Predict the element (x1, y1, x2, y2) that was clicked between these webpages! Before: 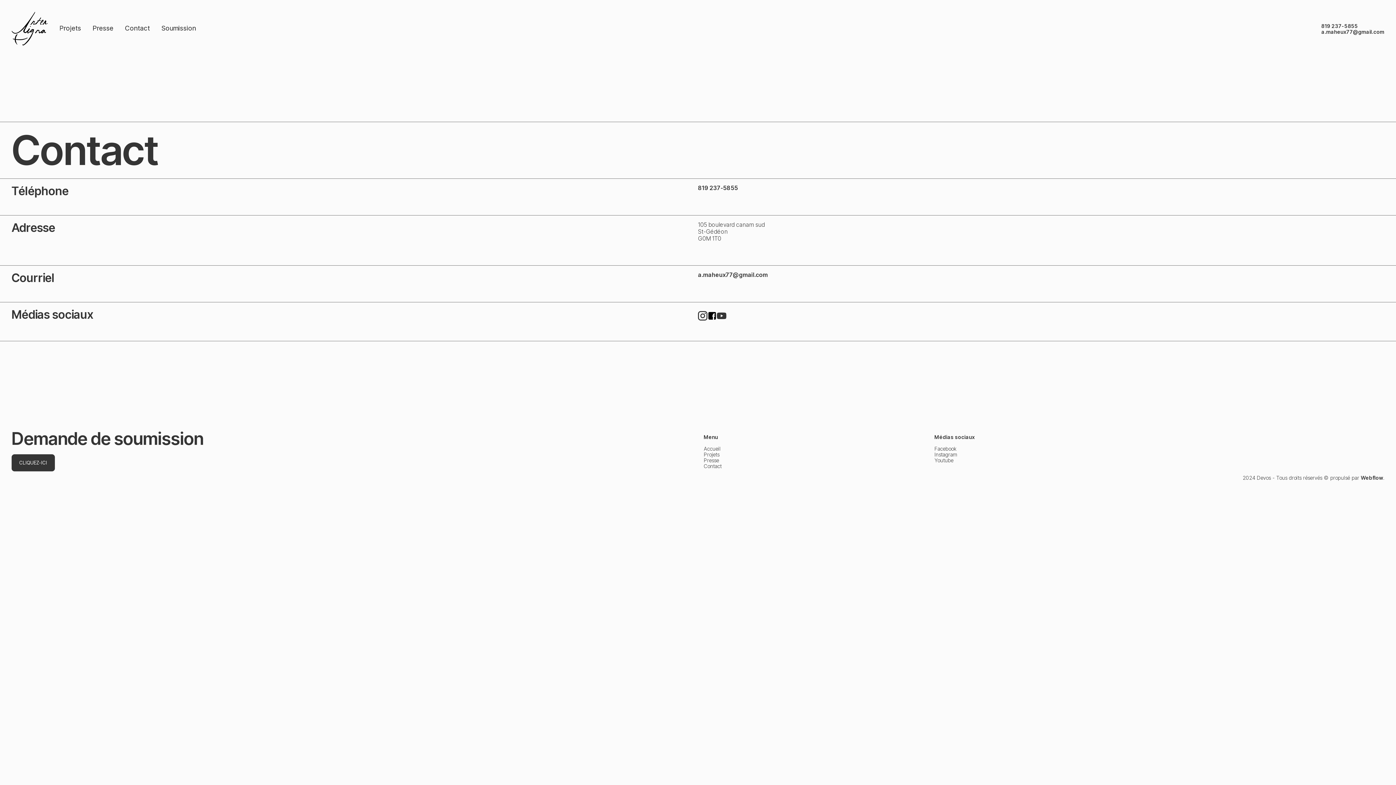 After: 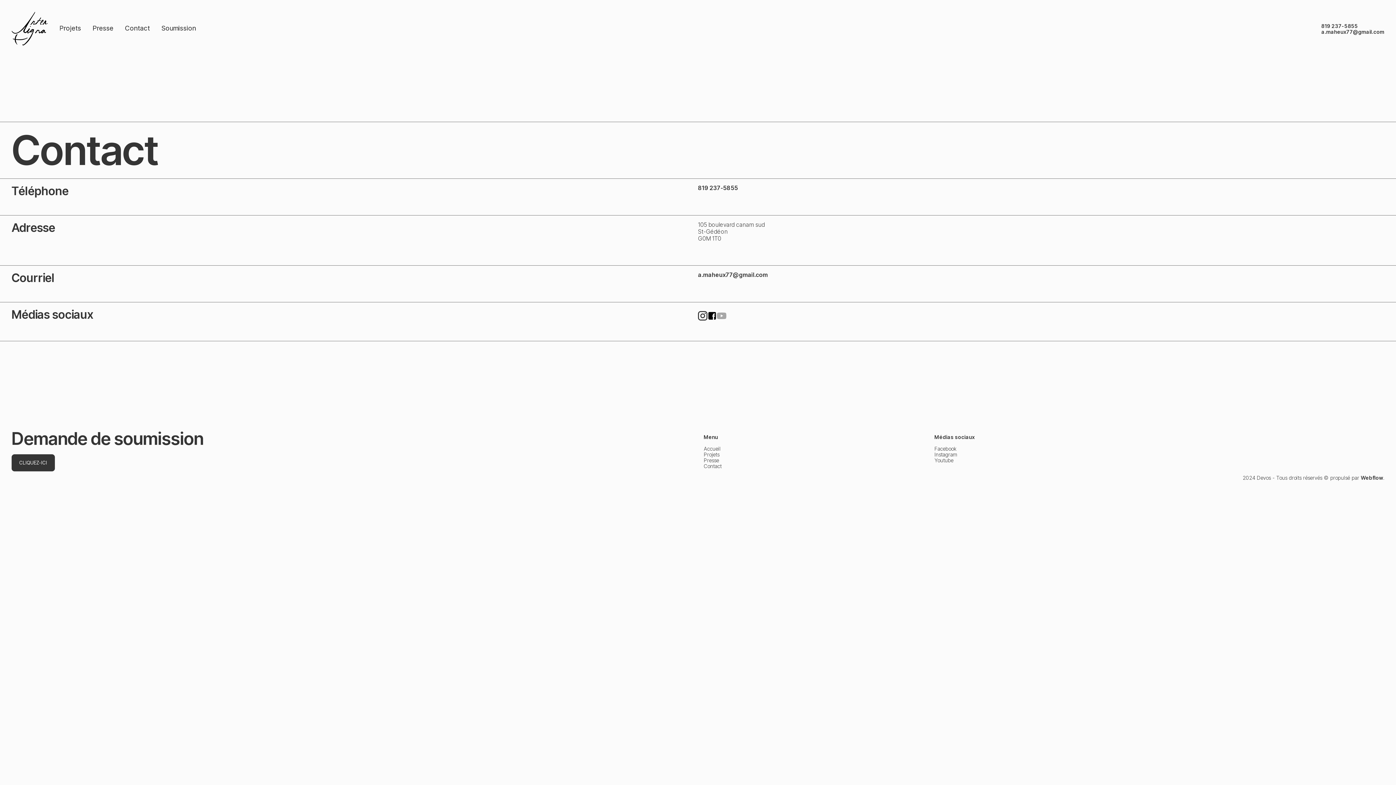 Action: bbox: (717, 312, 726, 319)